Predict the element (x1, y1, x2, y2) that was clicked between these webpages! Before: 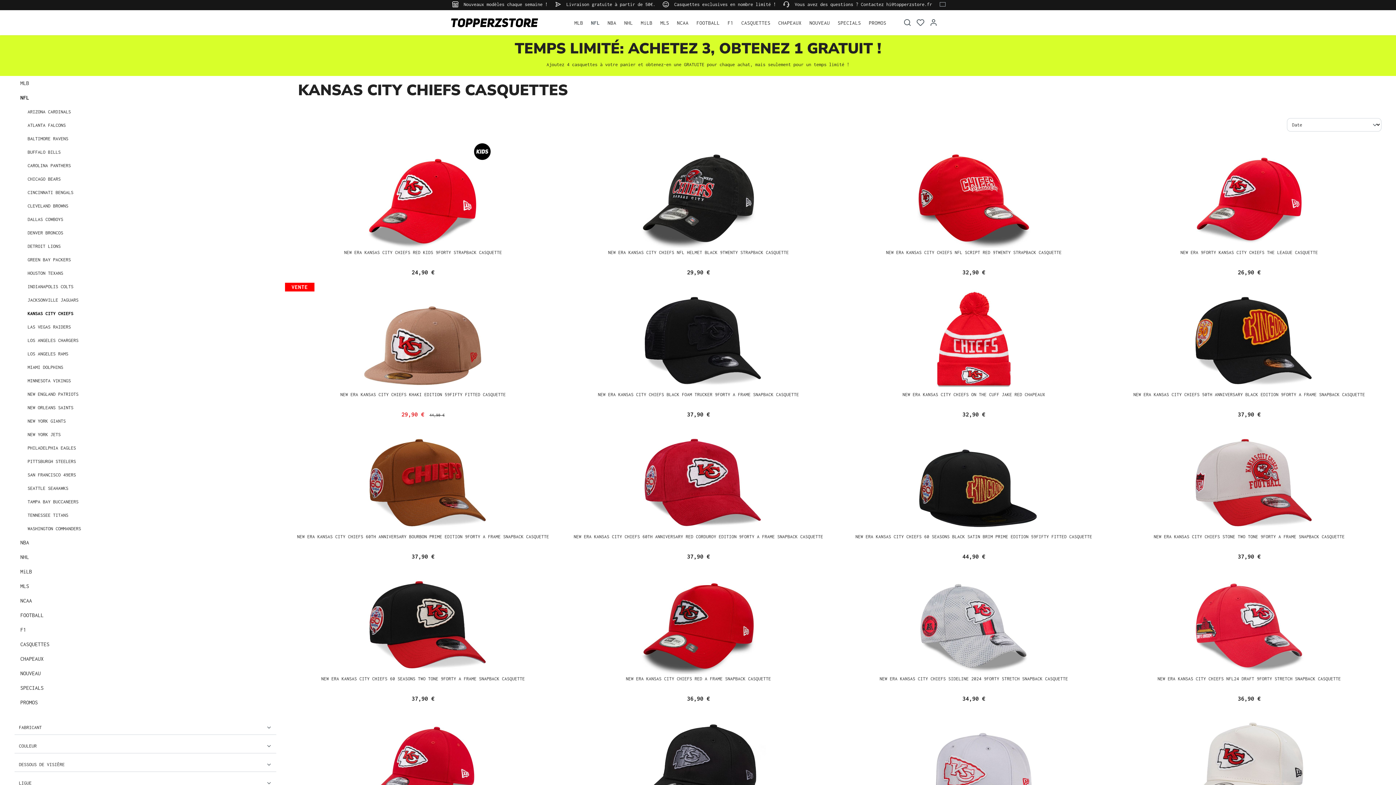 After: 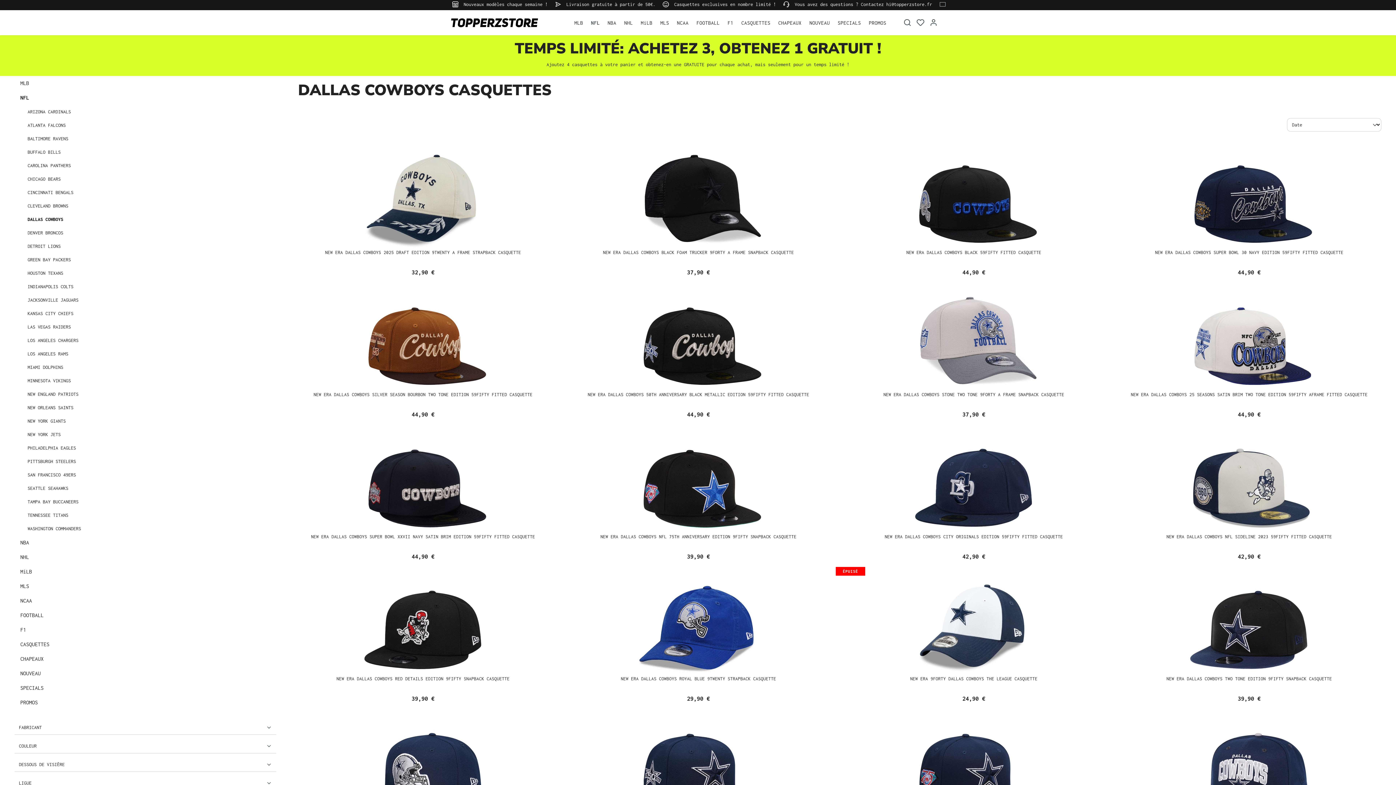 Action: bbox: (21, 212, 276, 226) label: DALLAS COWBOYS